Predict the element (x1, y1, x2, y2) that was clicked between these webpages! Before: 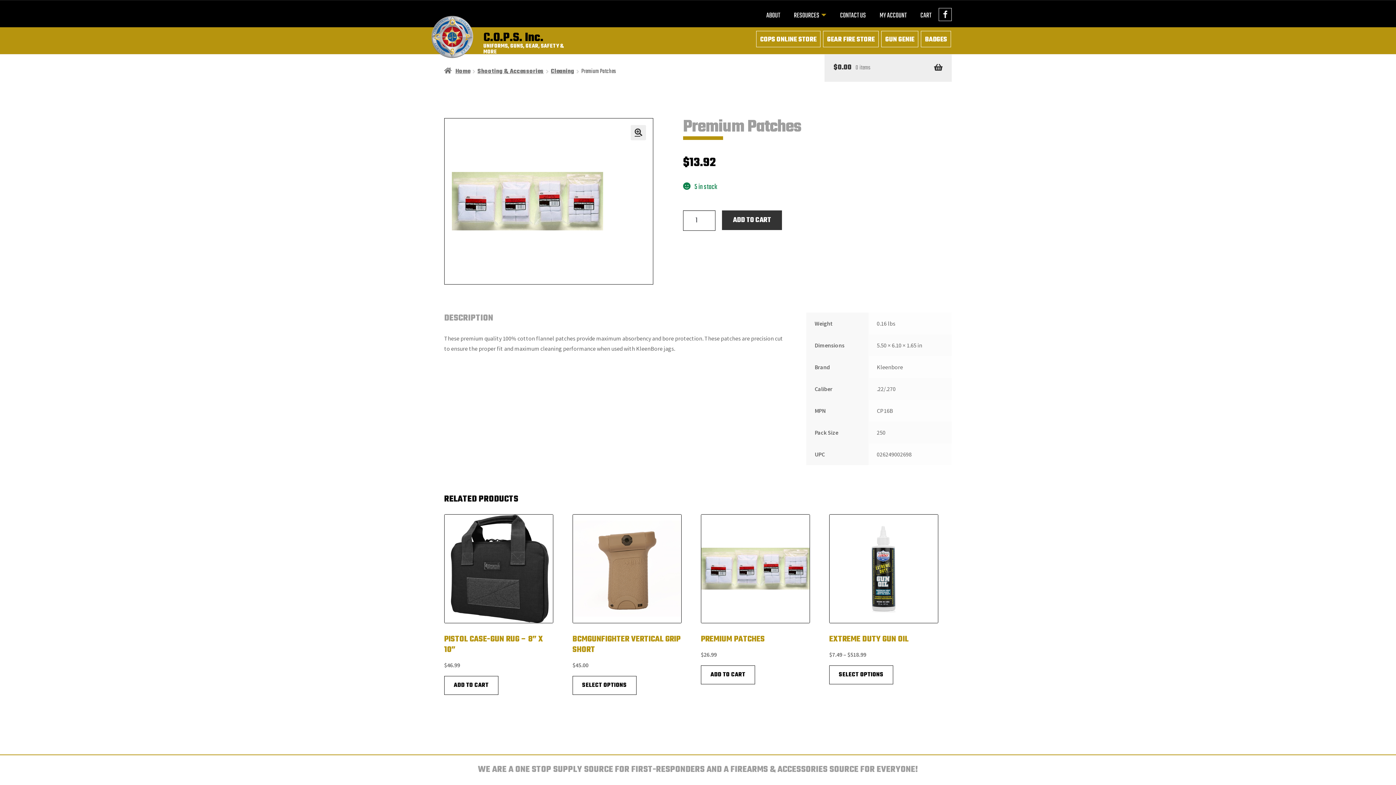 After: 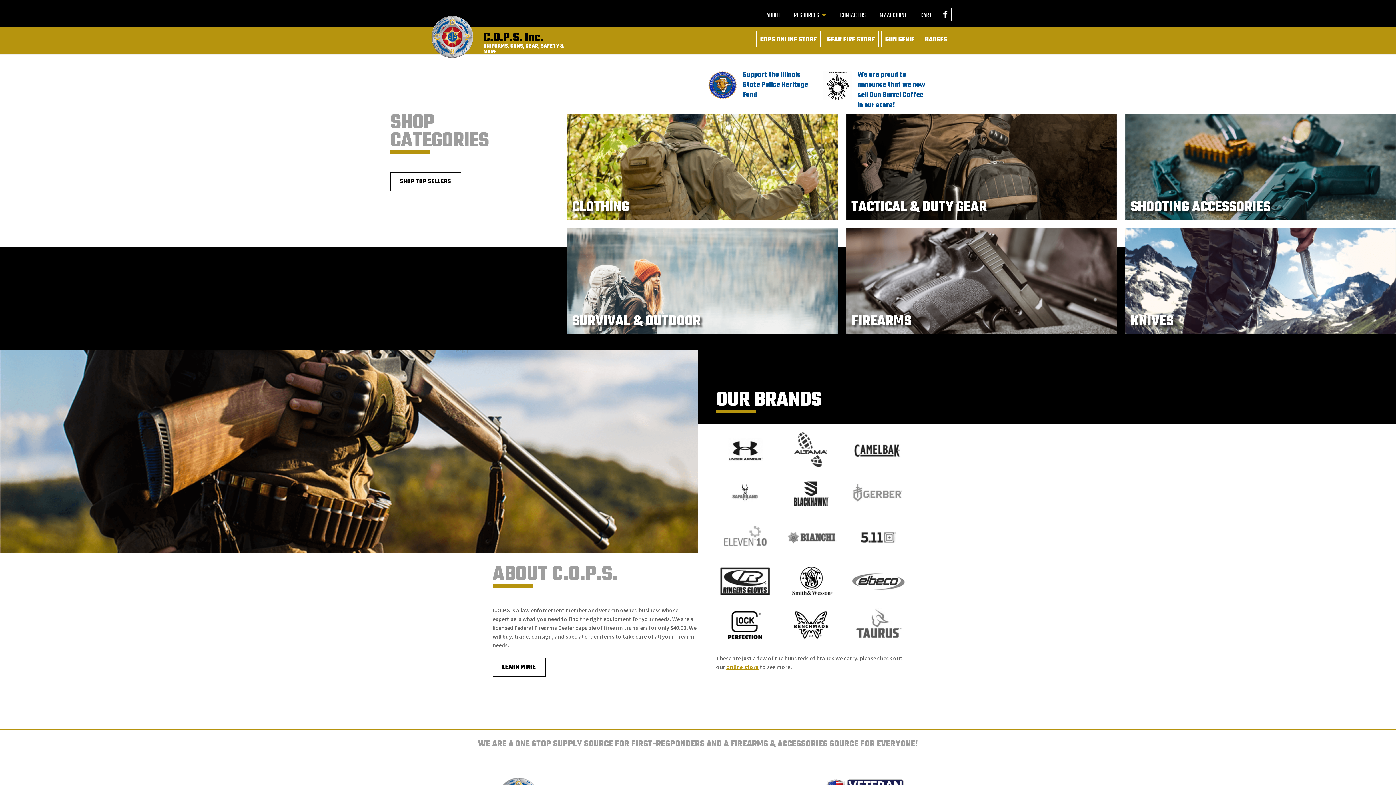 Action: bbox: (425, 10, 479, 62)